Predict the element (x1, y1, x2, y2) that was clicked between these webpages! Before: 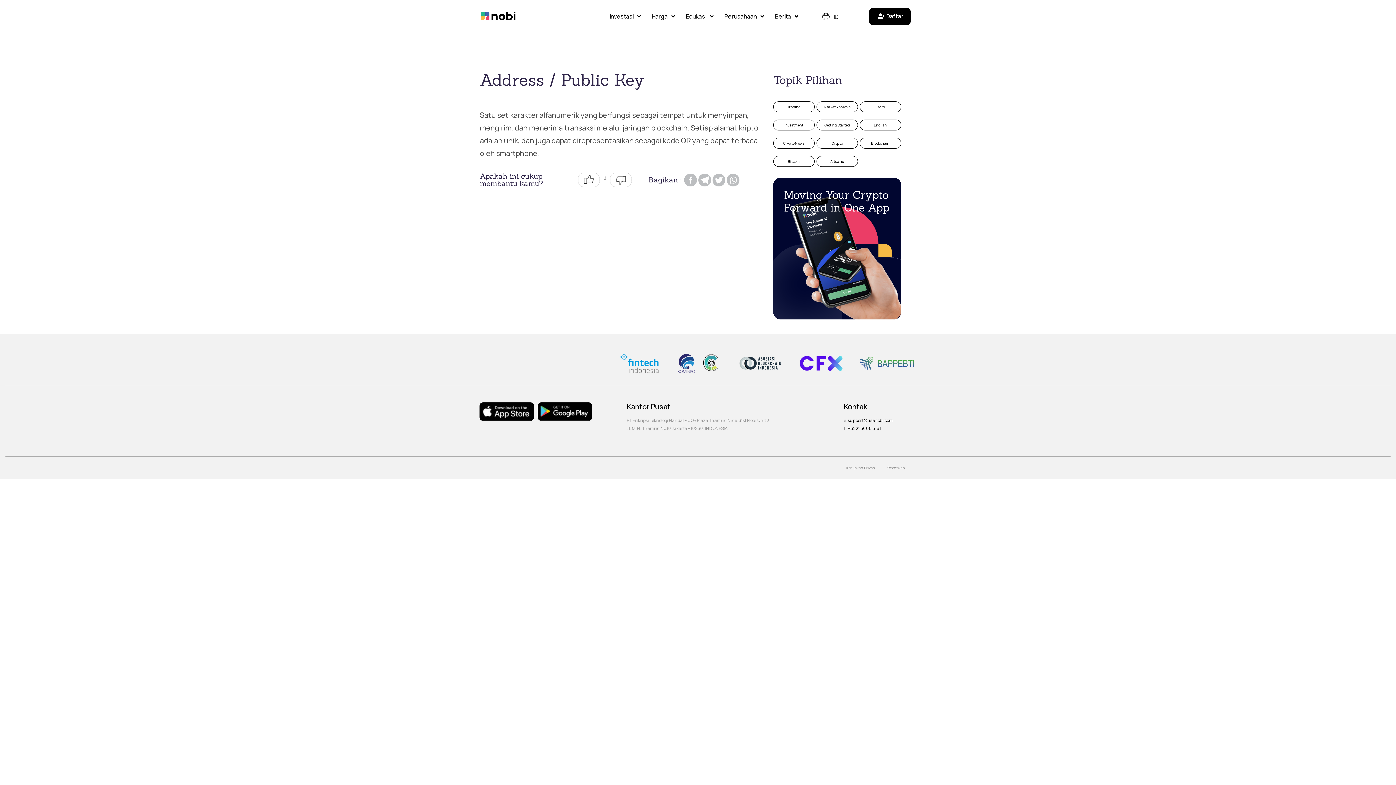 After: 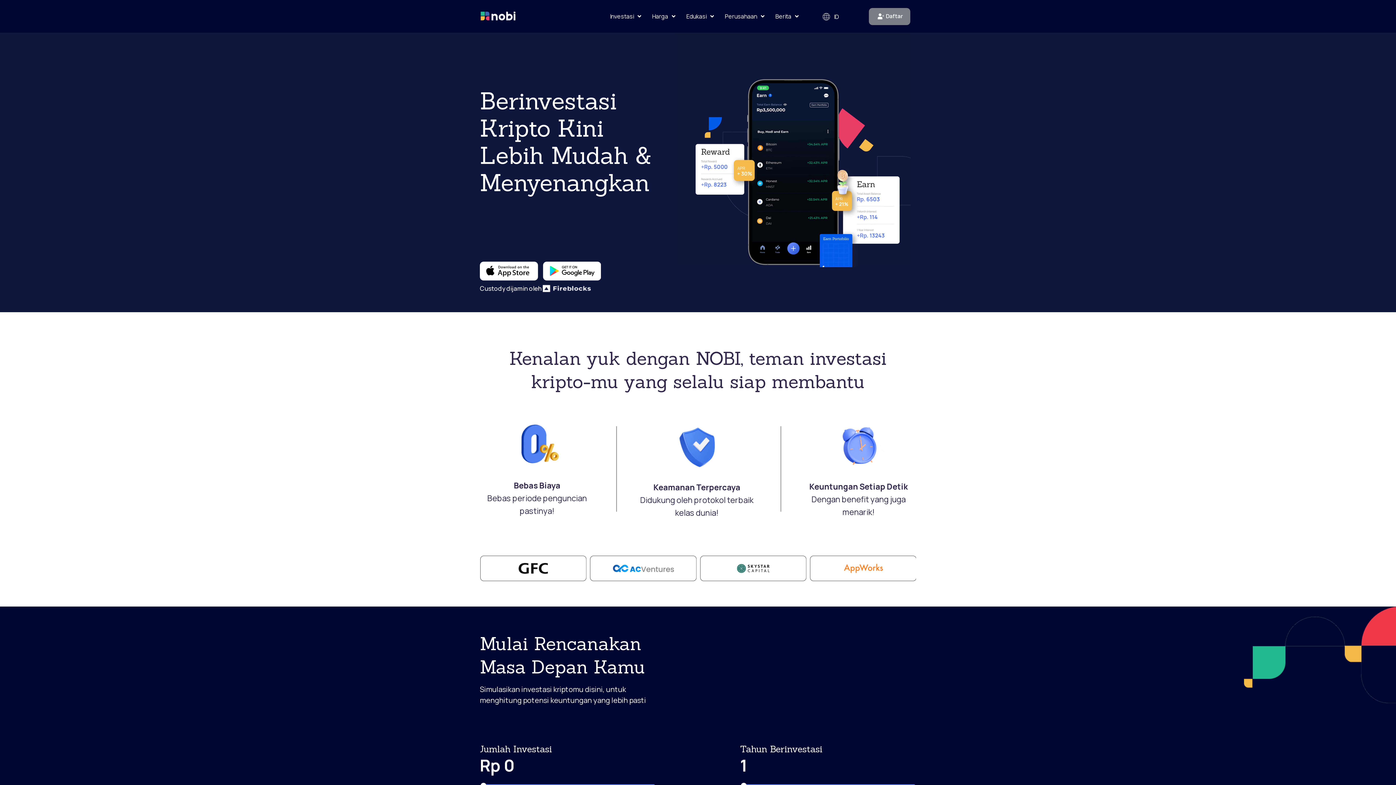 Action: bbox: (477, 7, 521, 25)